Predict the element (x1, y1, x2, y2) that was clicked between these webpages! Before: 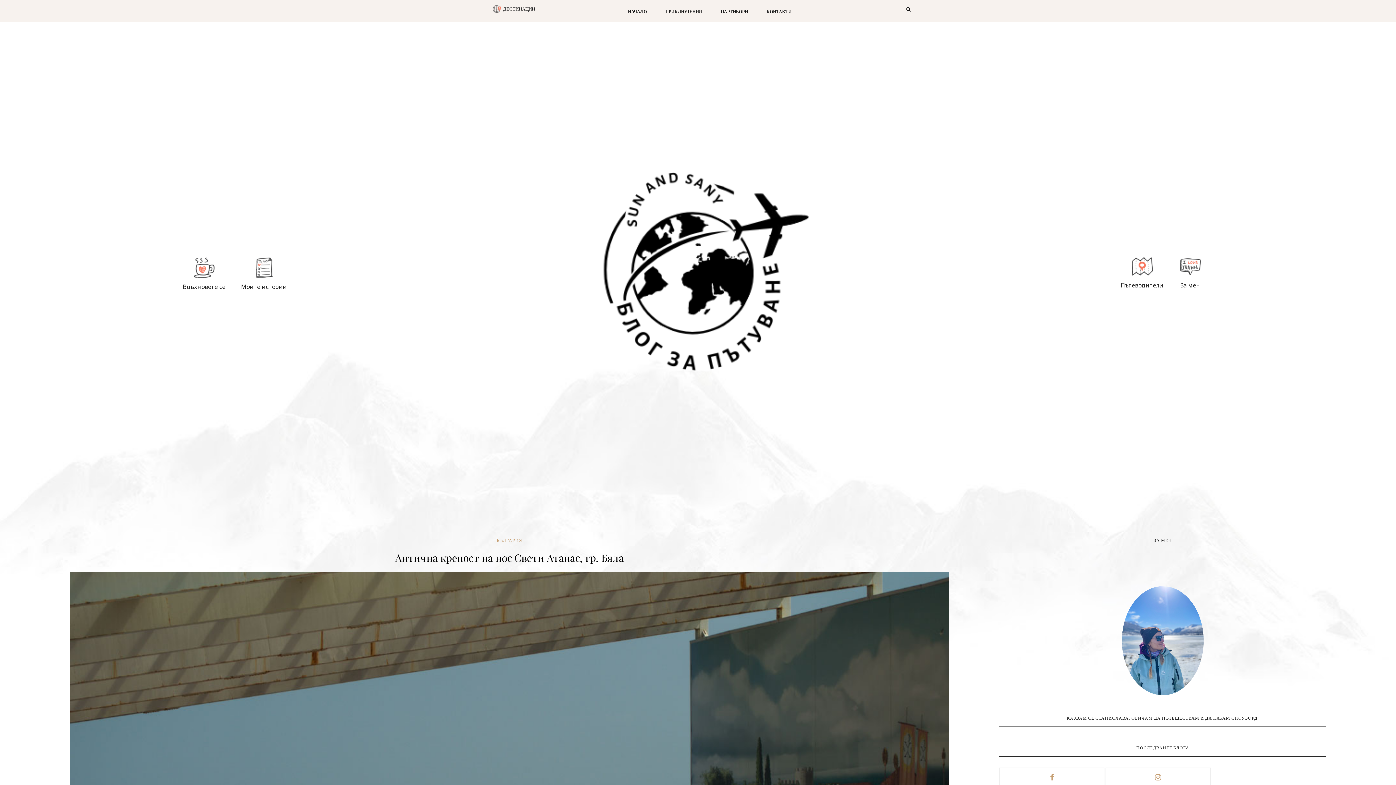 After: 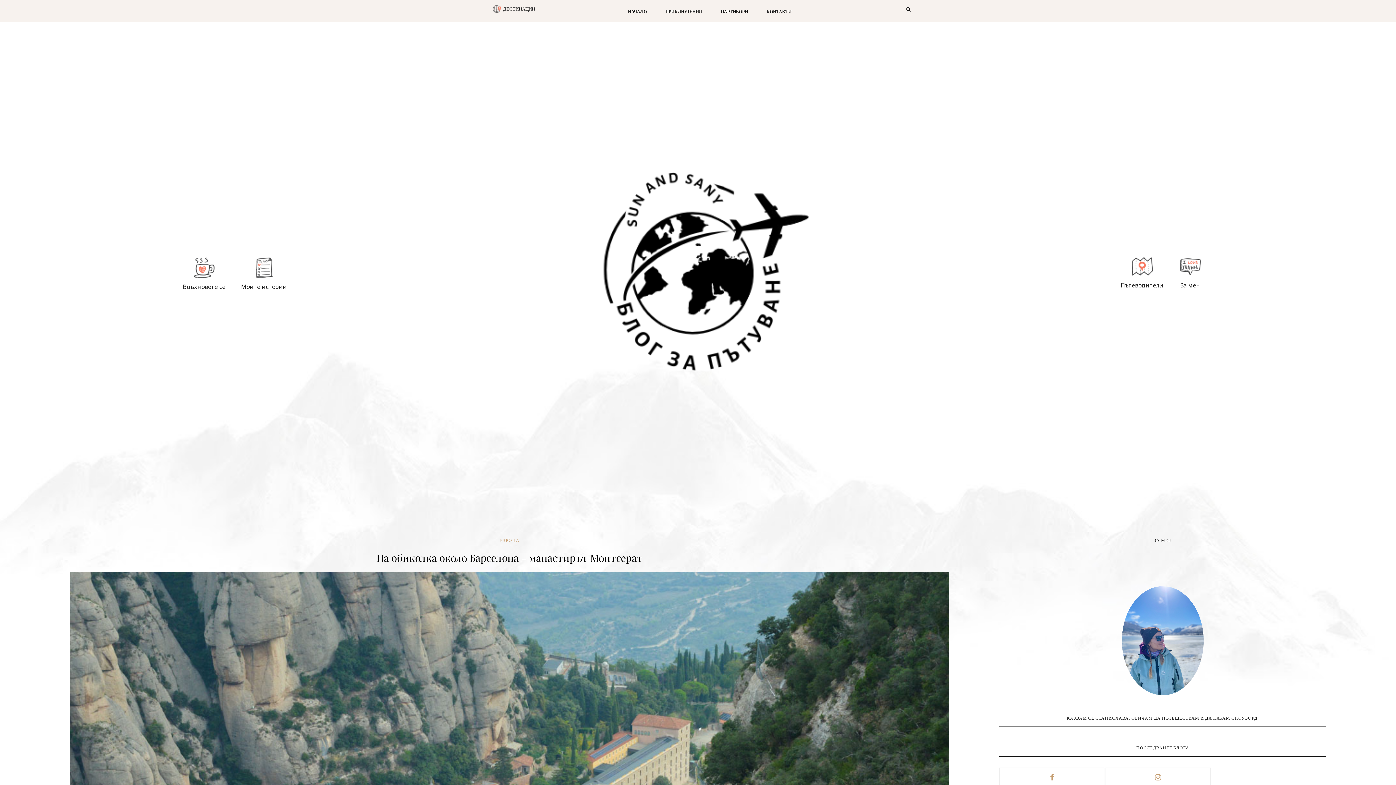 Action: bbox: (233, 256, 294, 291) label: Моите истории